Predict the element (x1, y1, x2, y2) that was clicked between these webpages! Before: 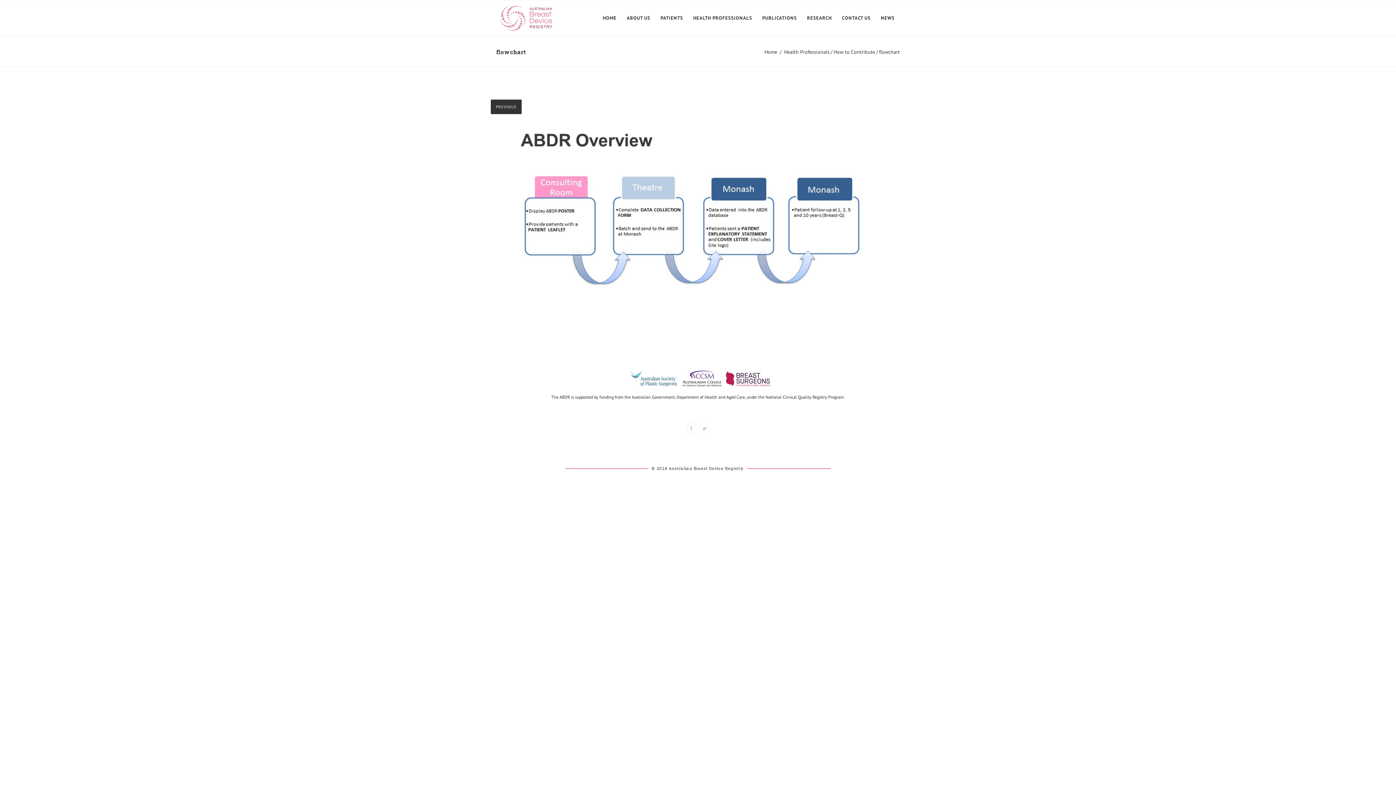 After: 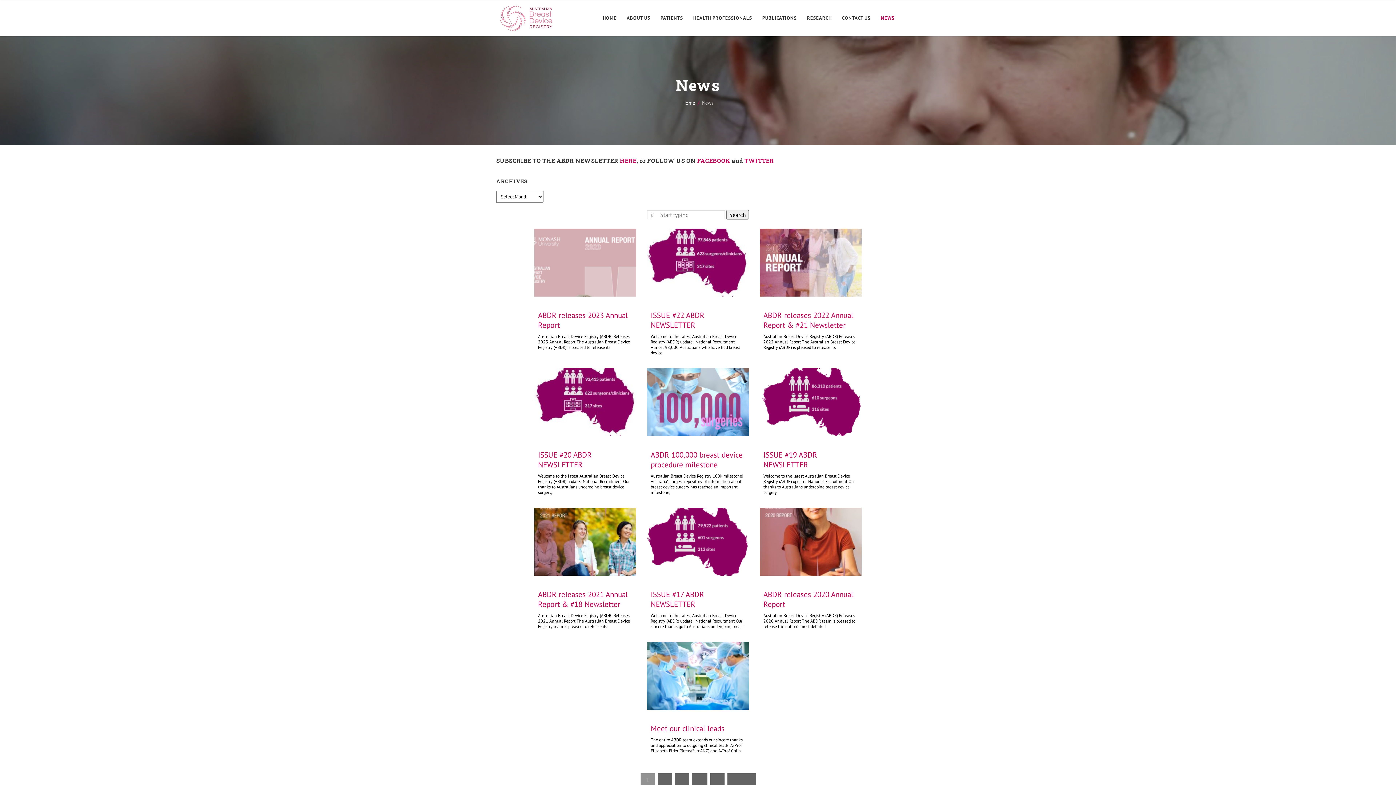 Action: bbox: (876, 0, 900, 36) label: NEWS